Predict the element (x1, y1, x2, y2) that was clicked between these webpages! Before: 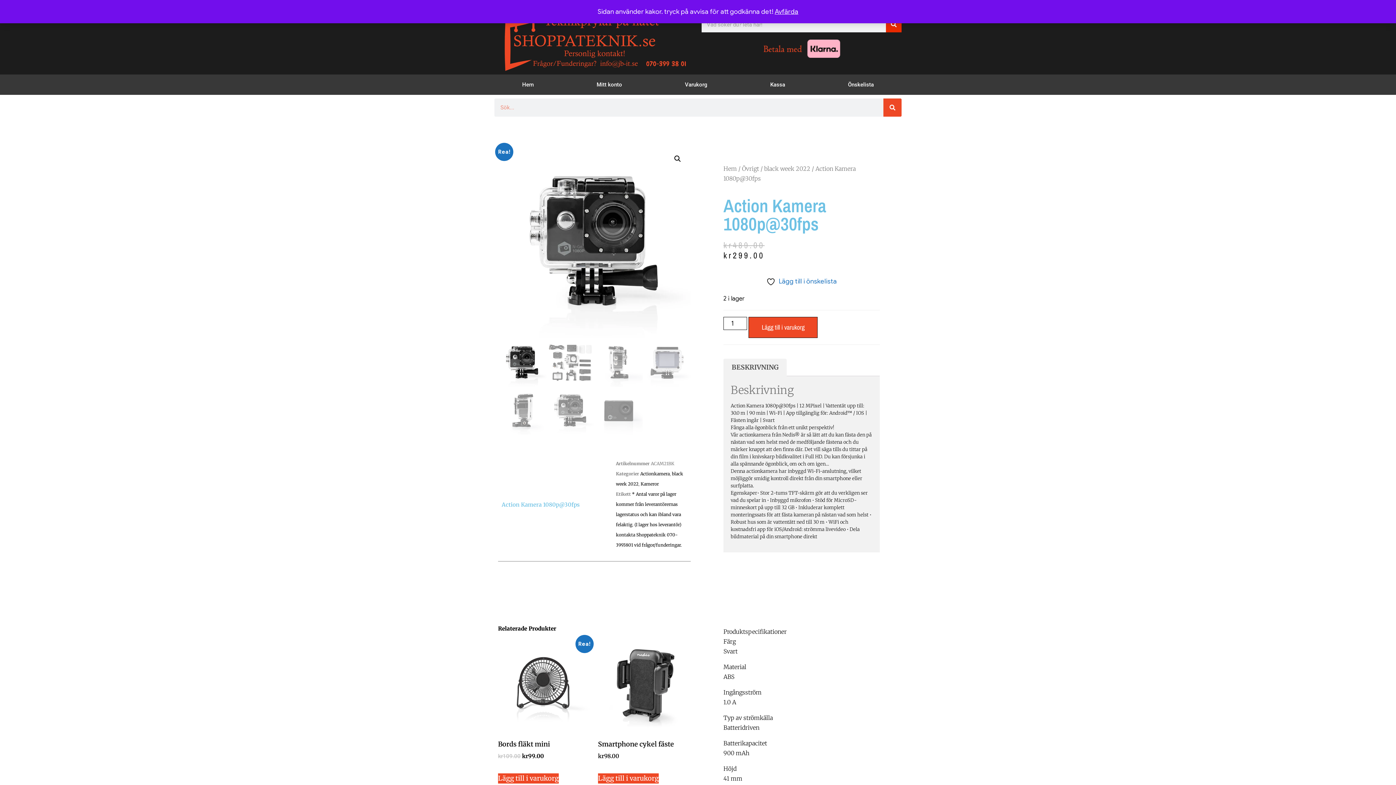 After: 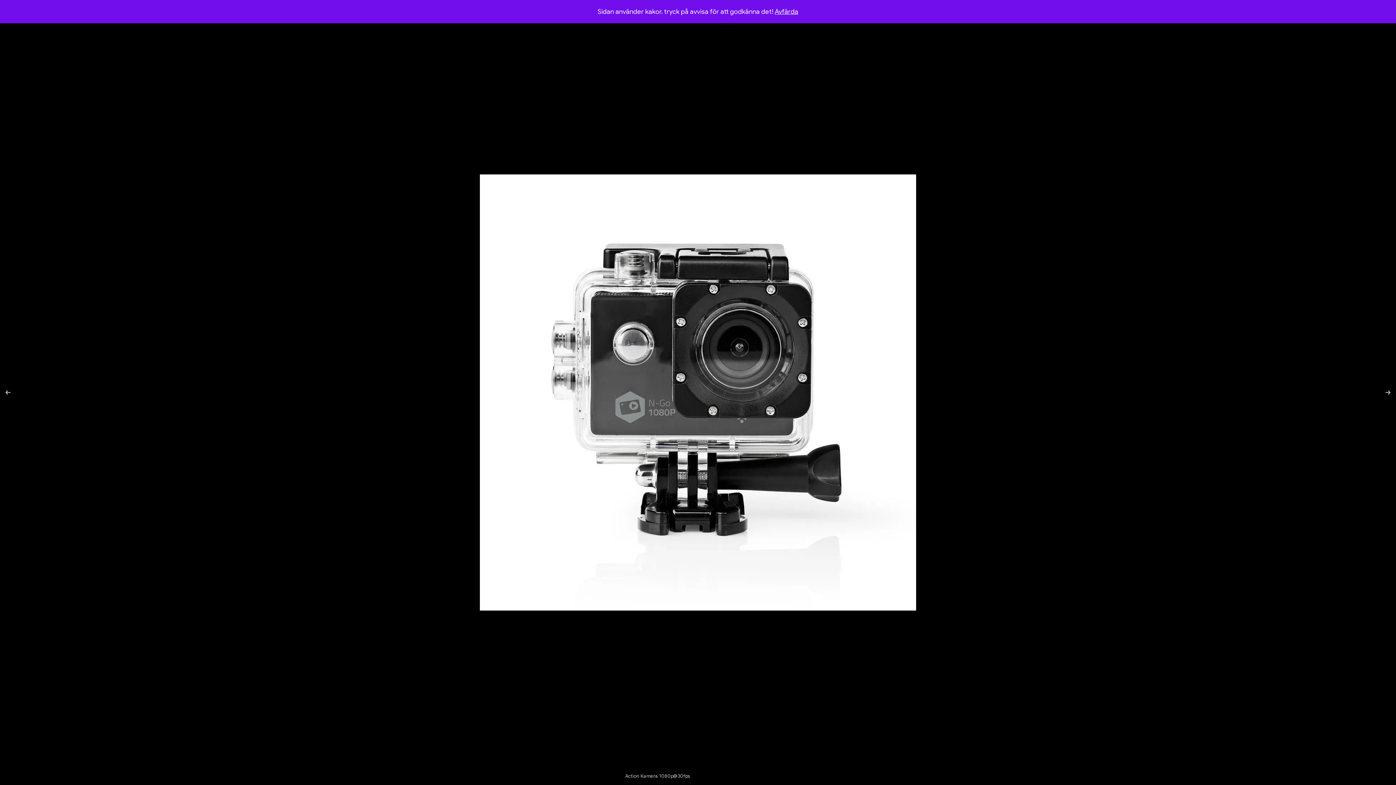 Action: label: Visa bildgalleri i fullskärm bbox: (671, 152, 684, 165)